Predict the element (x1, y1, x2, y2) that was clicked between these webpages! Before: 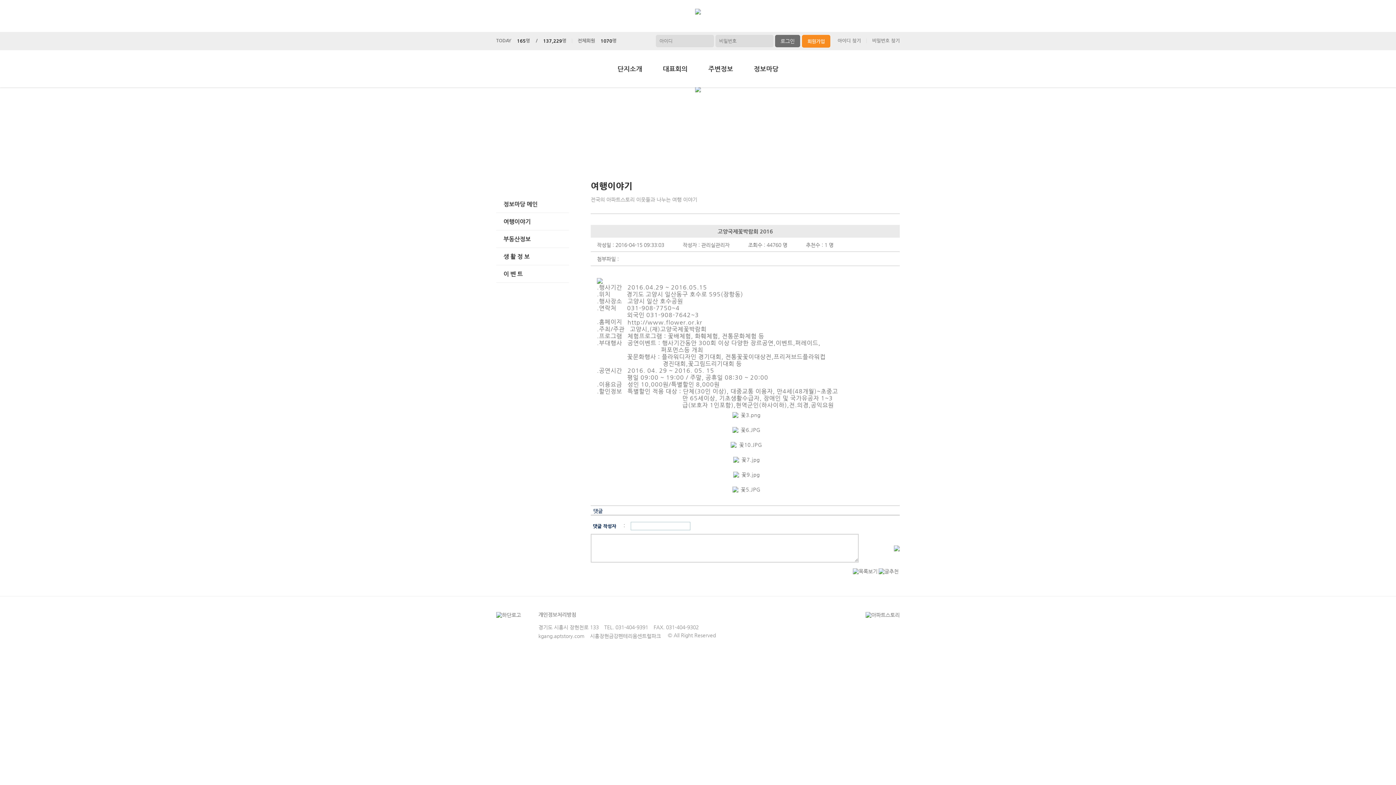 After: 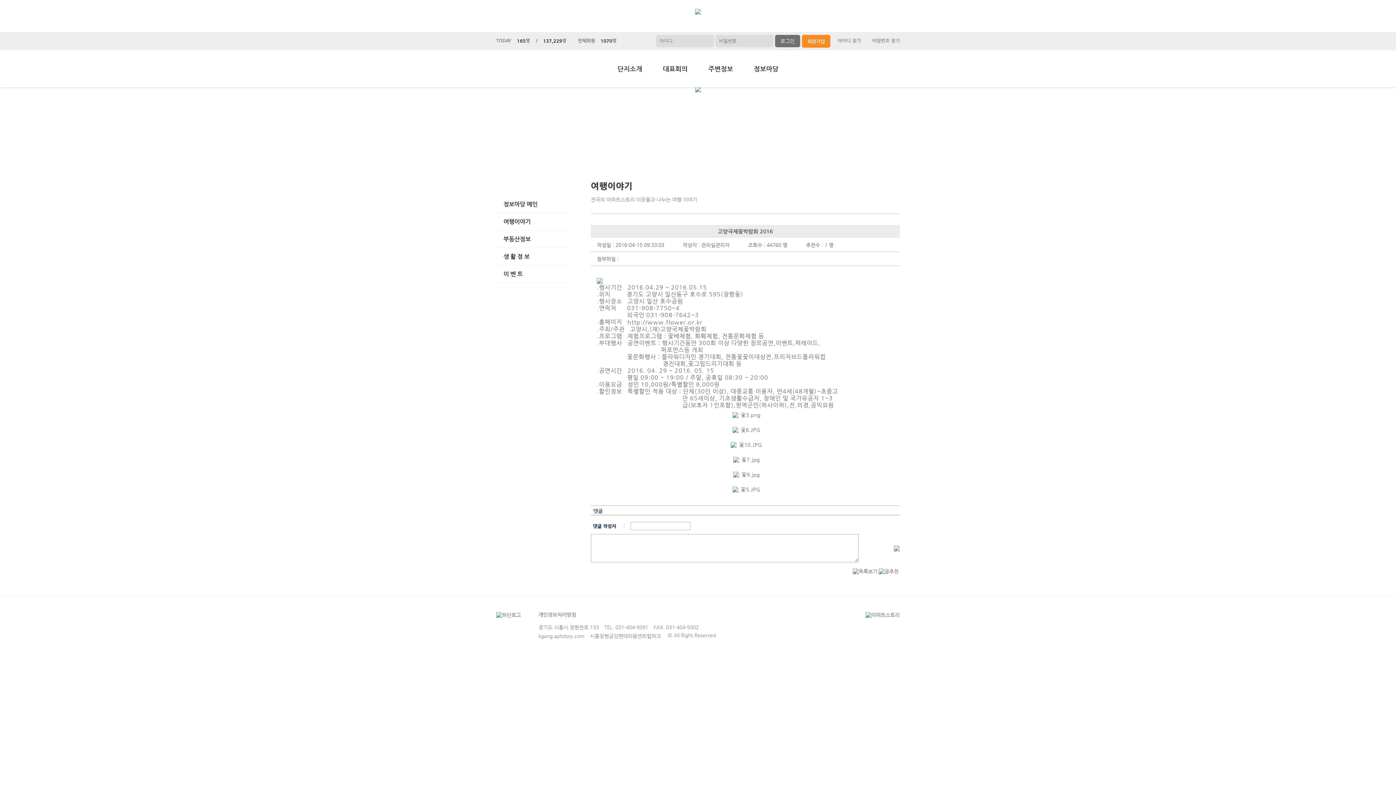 Action: bbox: (878, 568, 898, 574)